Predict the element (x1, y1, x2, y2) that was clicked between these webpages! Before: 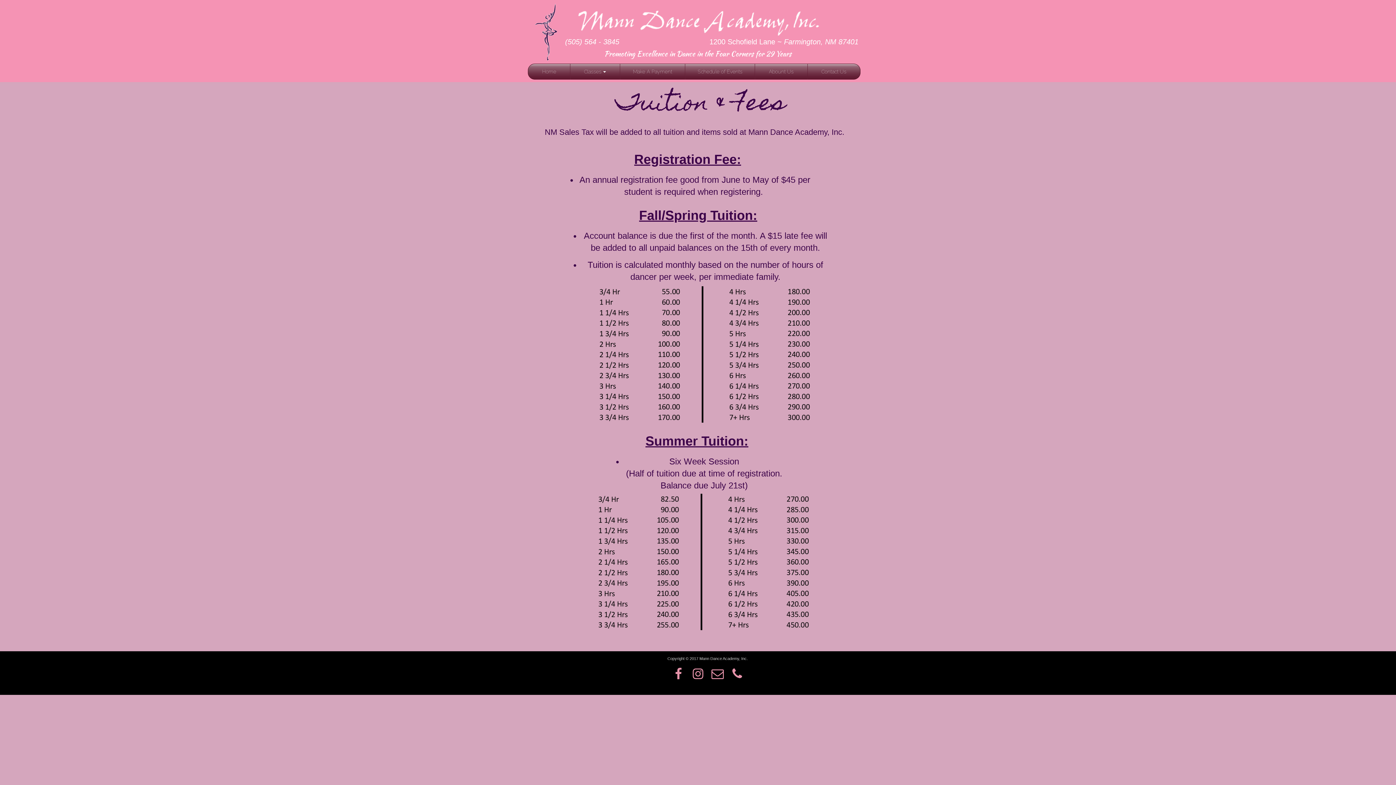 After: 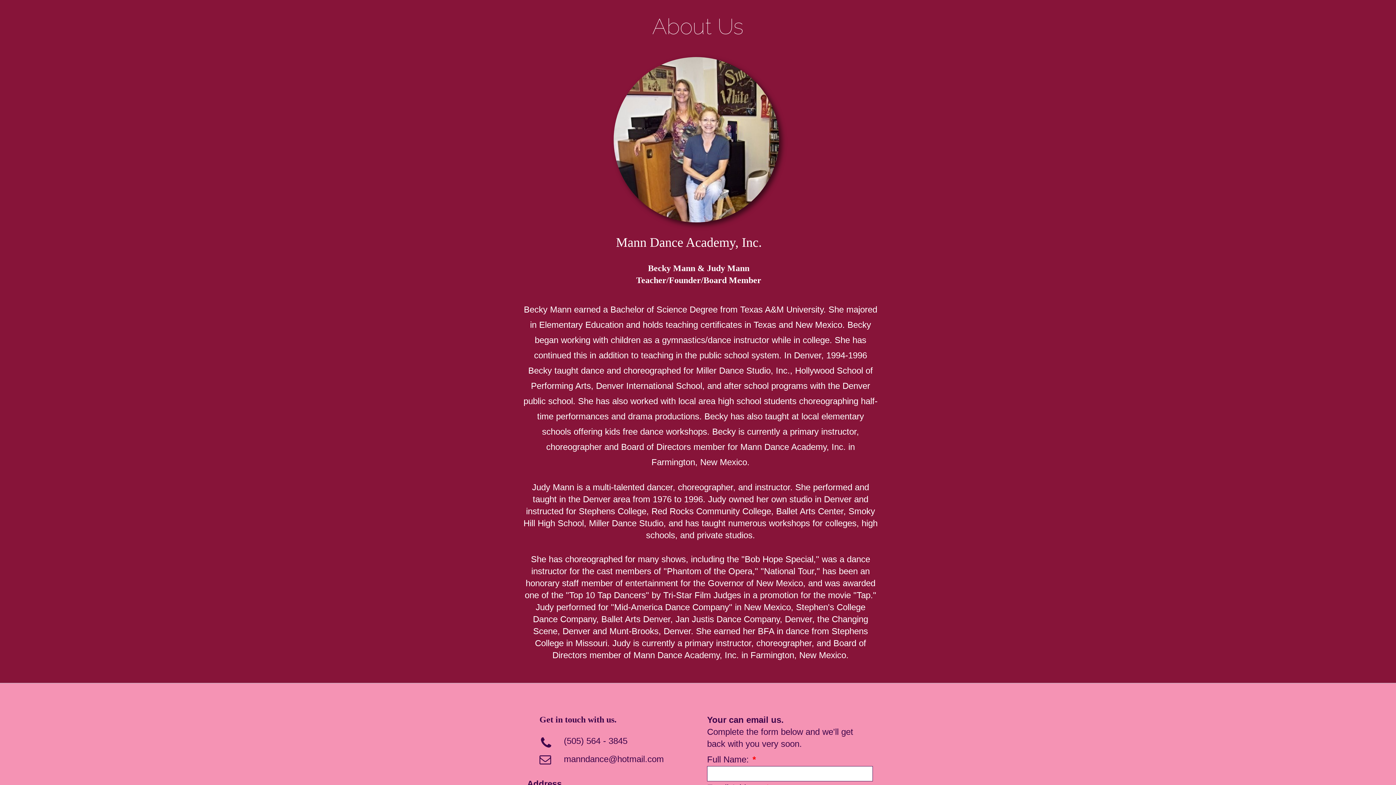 Action: label: Abount Us bbox: (755, 63, 807, 79)